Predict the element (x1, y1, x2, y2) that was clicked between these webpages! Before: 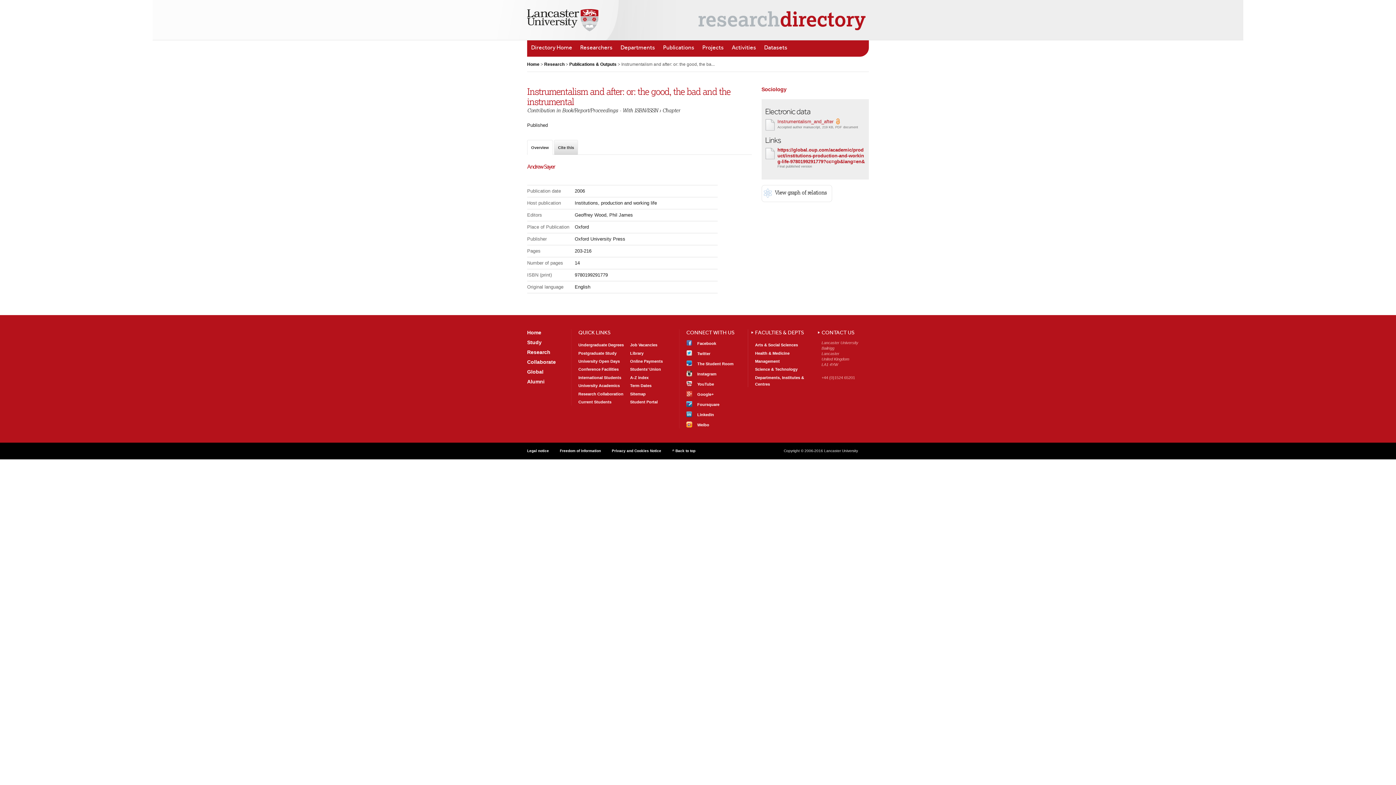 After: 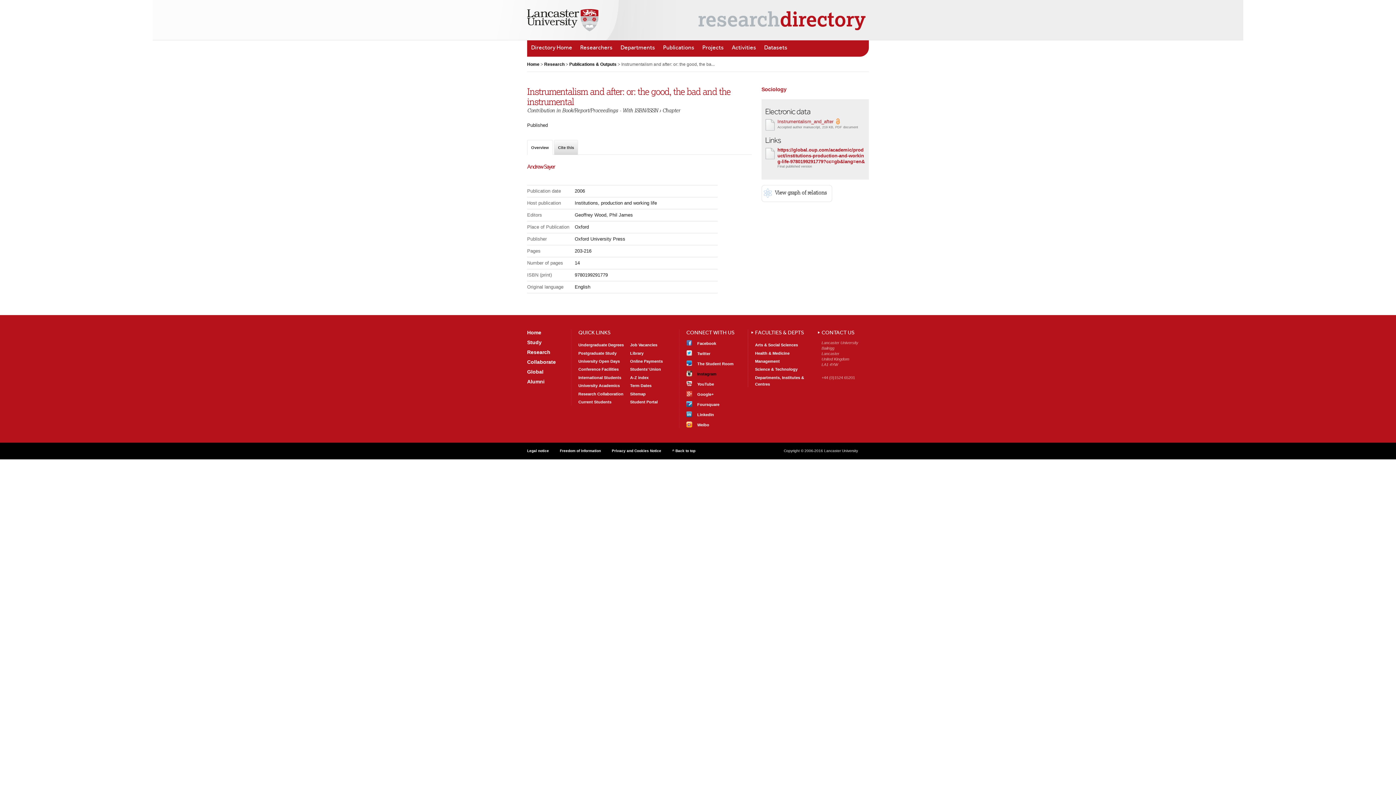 Action: label: Find us
Instagram bbox: (686, 370, 740, 377)